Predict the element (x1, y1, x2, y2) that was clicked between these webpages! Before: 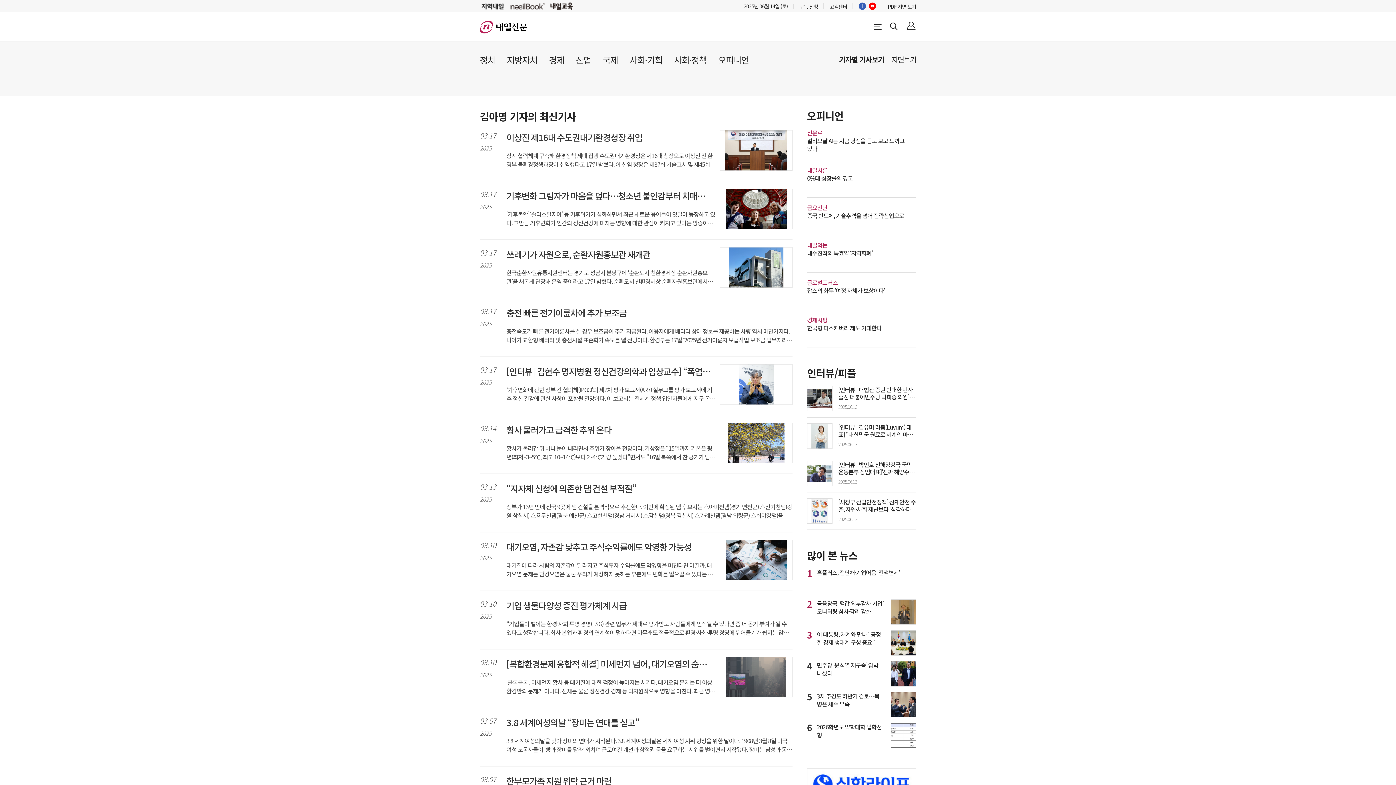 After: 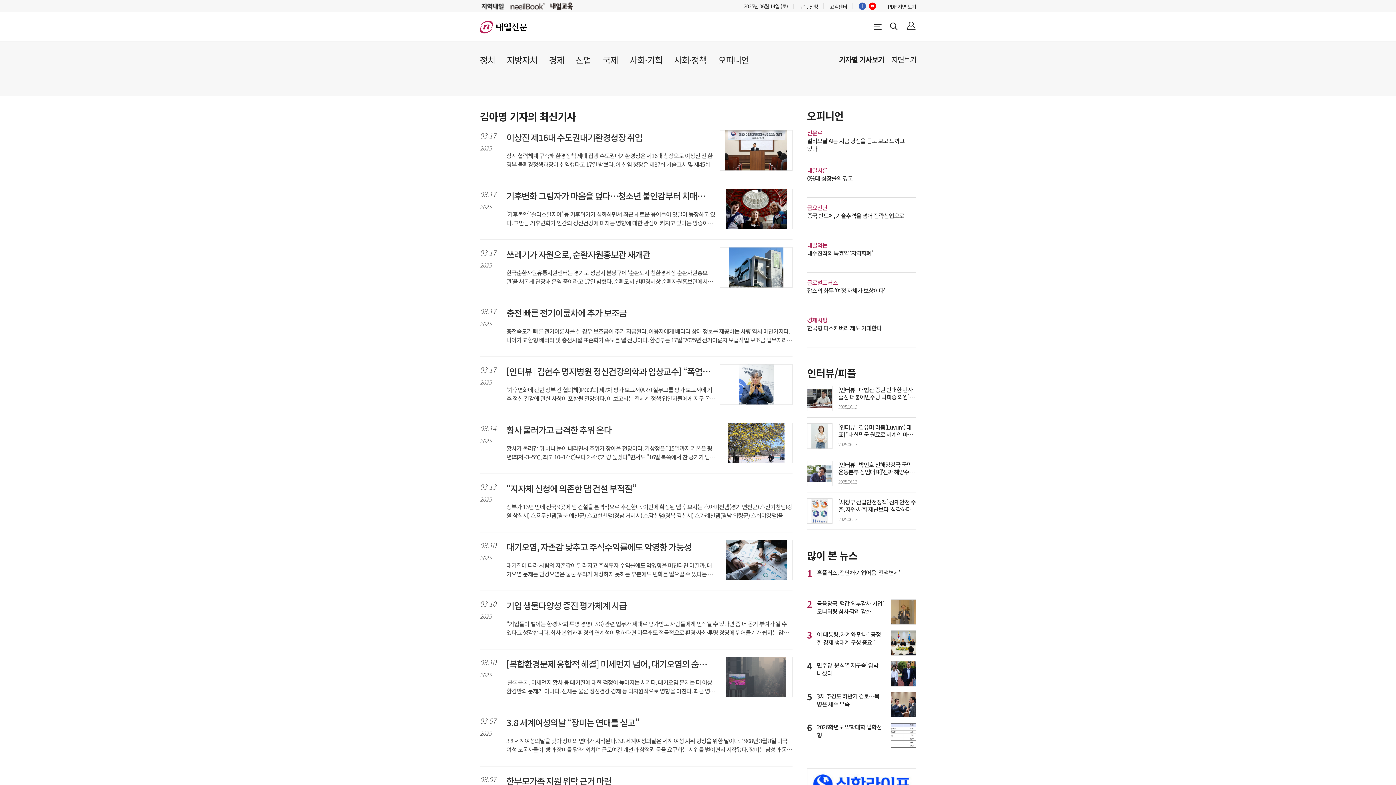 Action: bbox: (509, 1, 545, 11)